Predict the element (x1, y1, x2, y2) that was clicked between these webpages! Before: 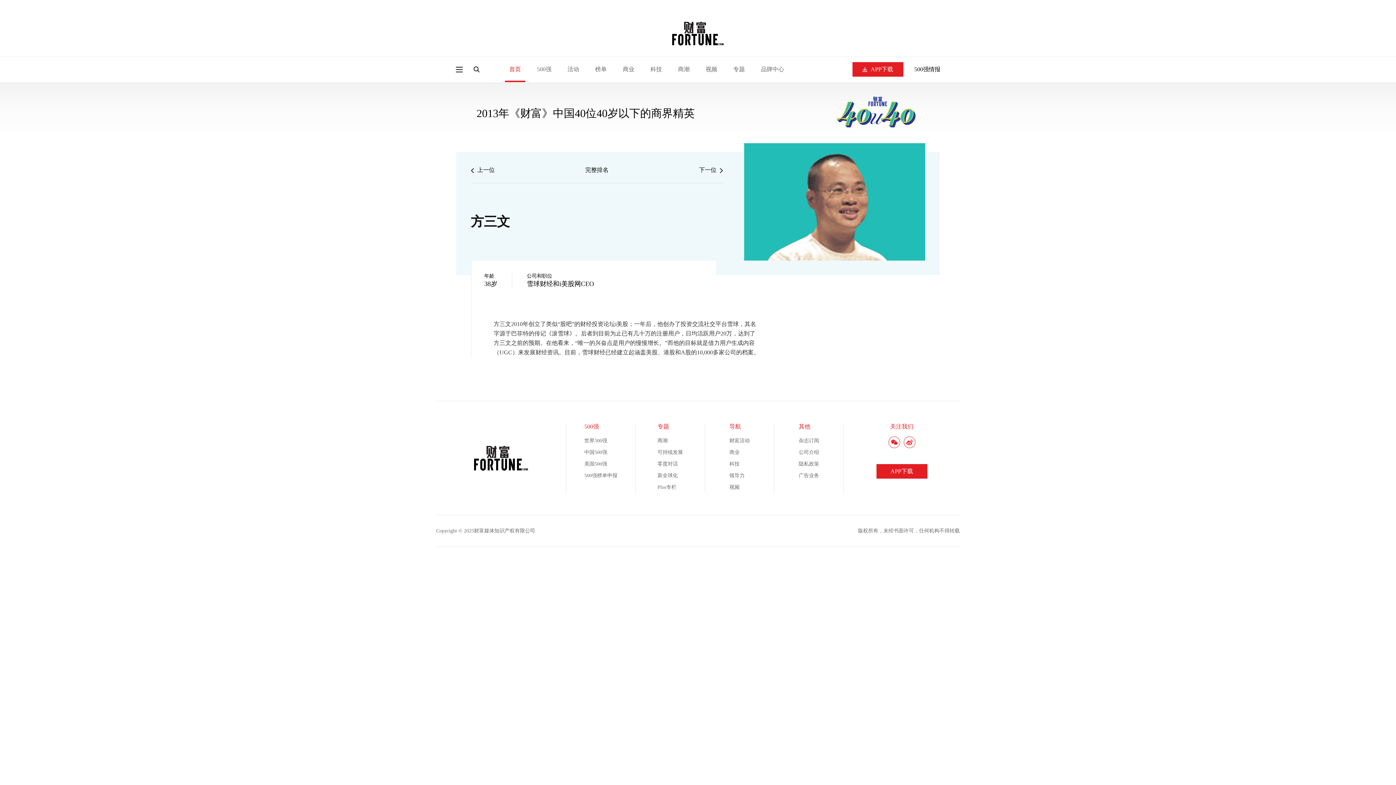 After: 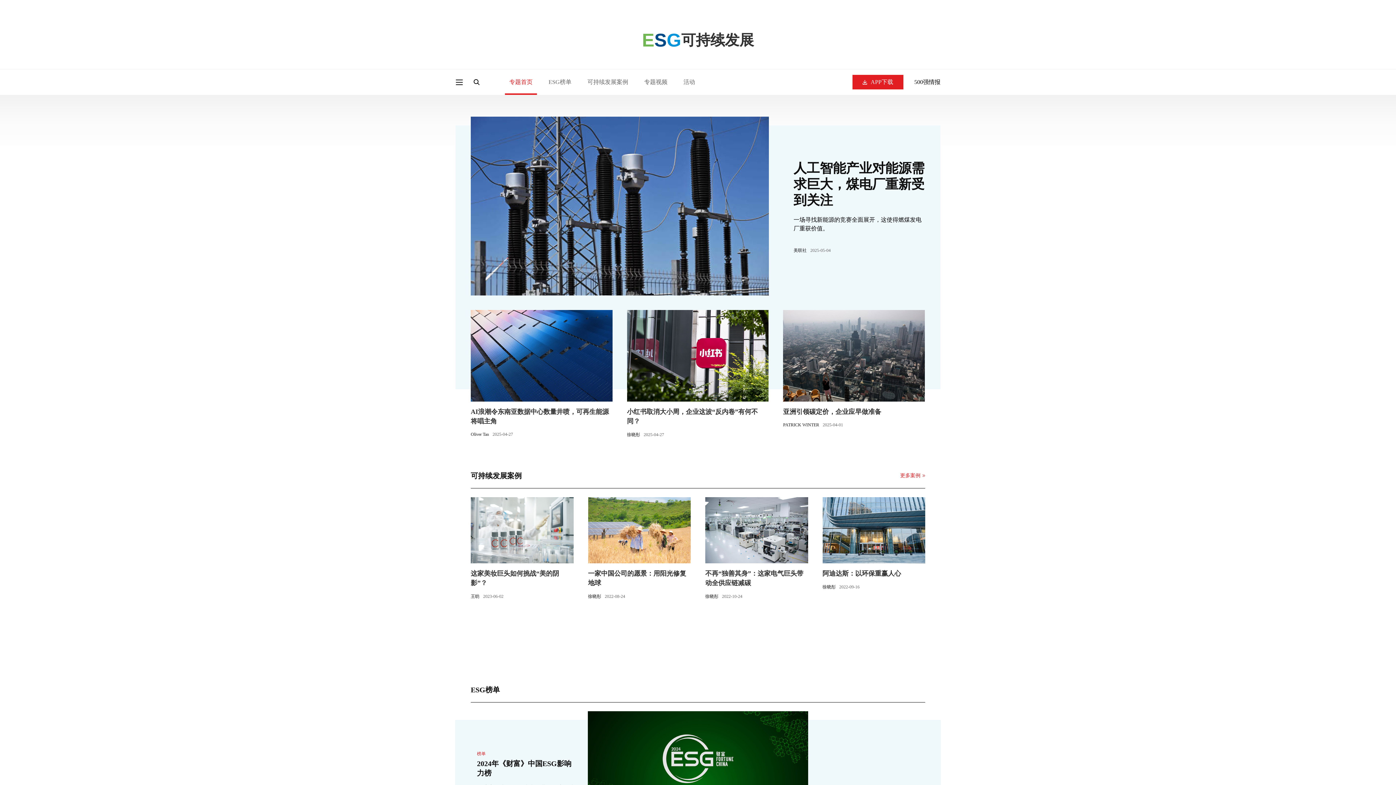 Action: label: 可持续发展 bbox: (657, 449, 683, 455)